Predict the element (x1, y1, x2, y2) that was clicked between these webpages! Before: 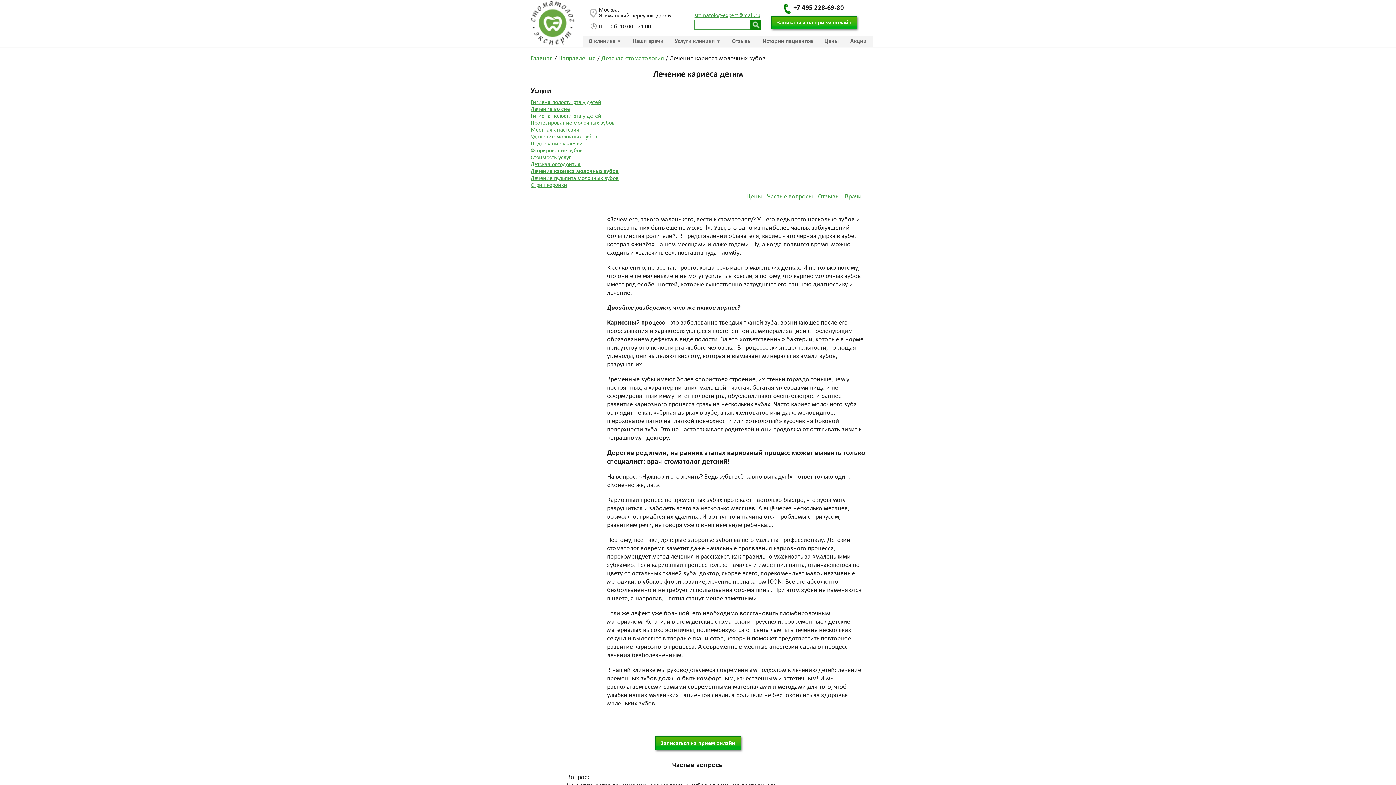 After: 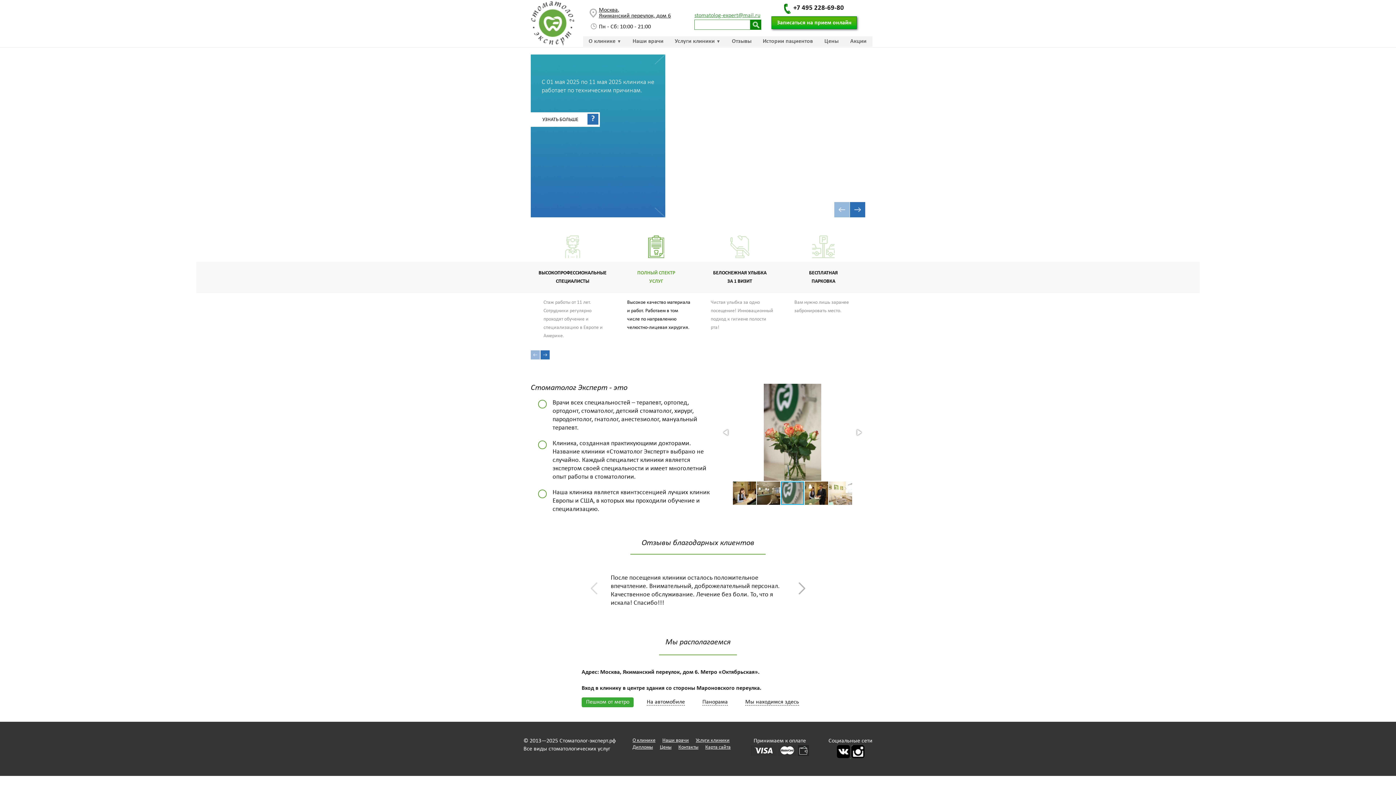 Action: label: Главная bbox: (530, 55, 553, 62)